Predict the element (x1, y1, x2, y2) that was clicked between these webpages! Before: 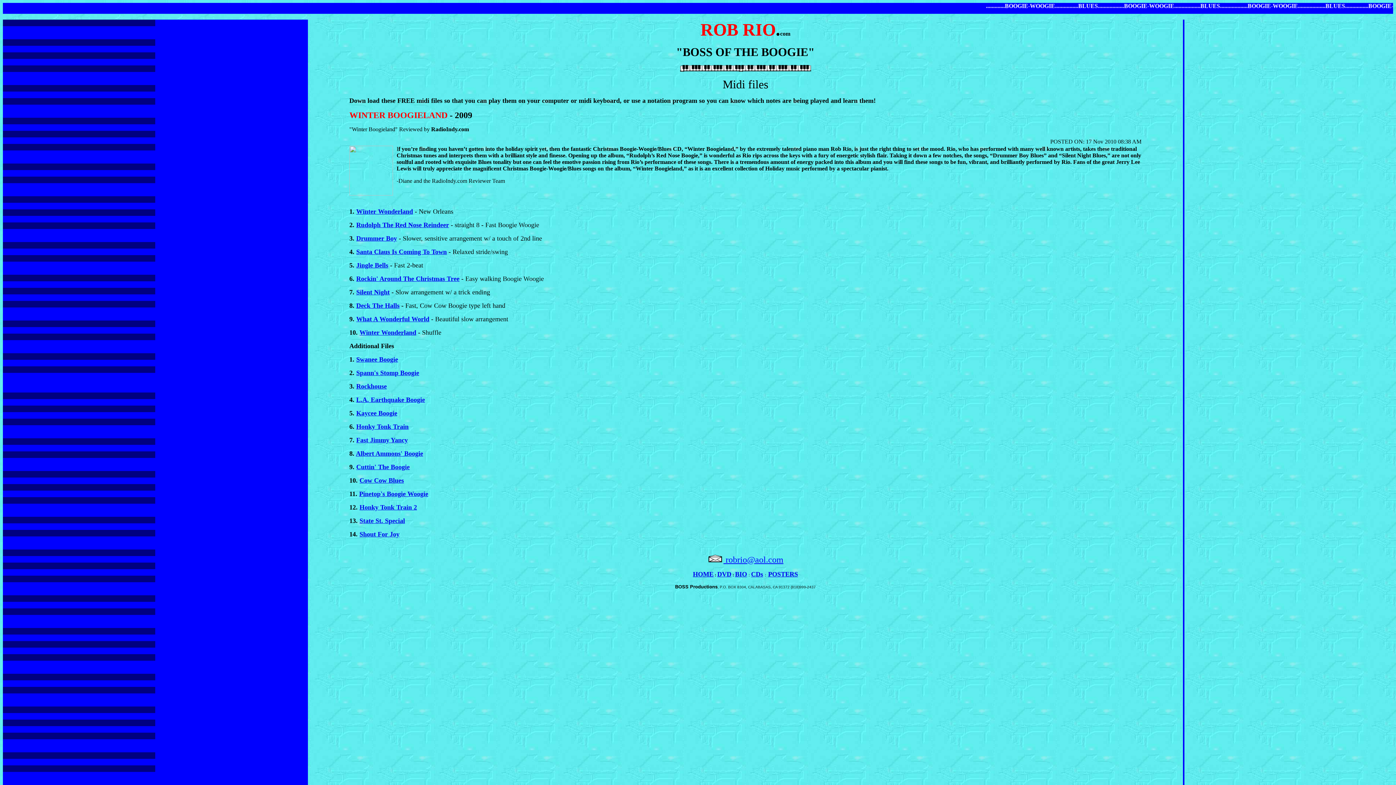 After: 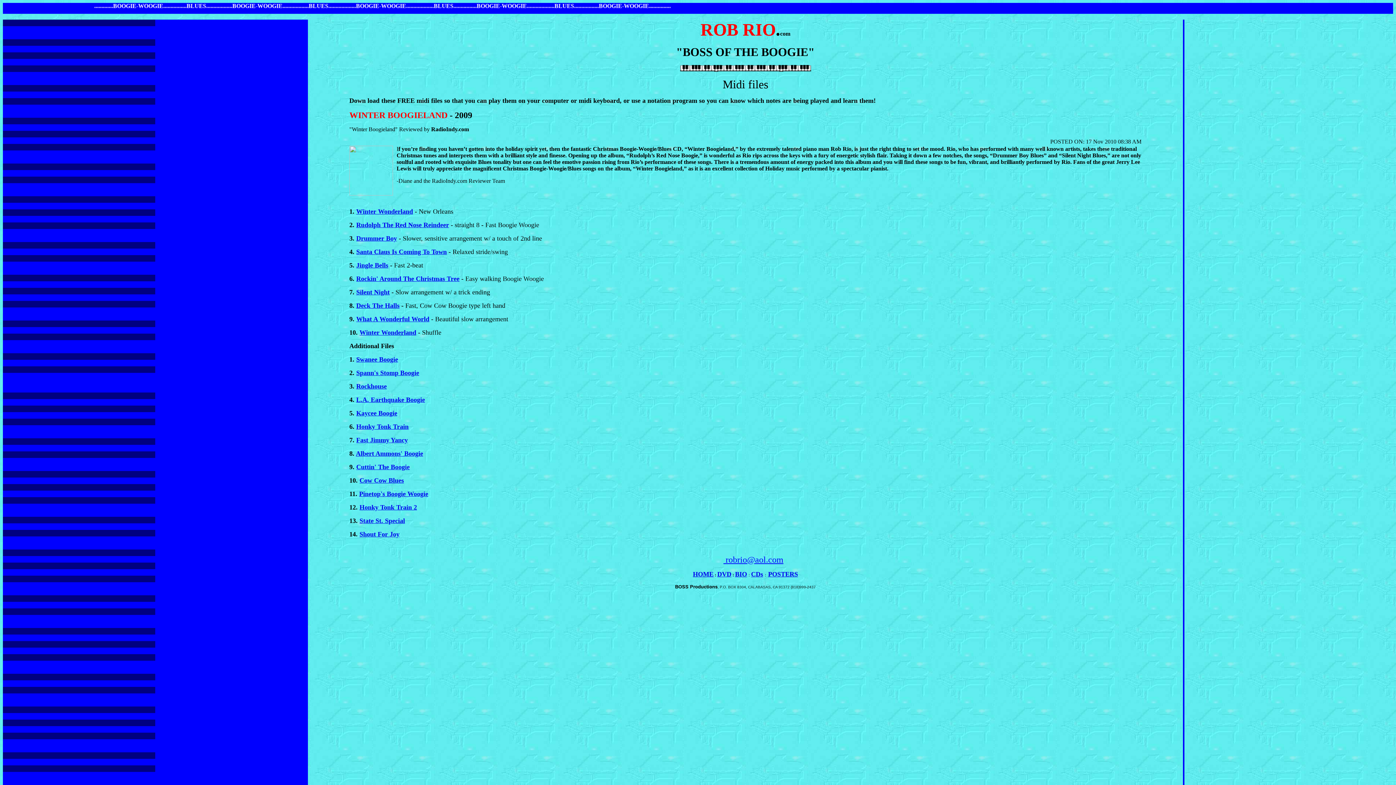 Action: bbox: (359, 518, 405, 524) label: State St. Special